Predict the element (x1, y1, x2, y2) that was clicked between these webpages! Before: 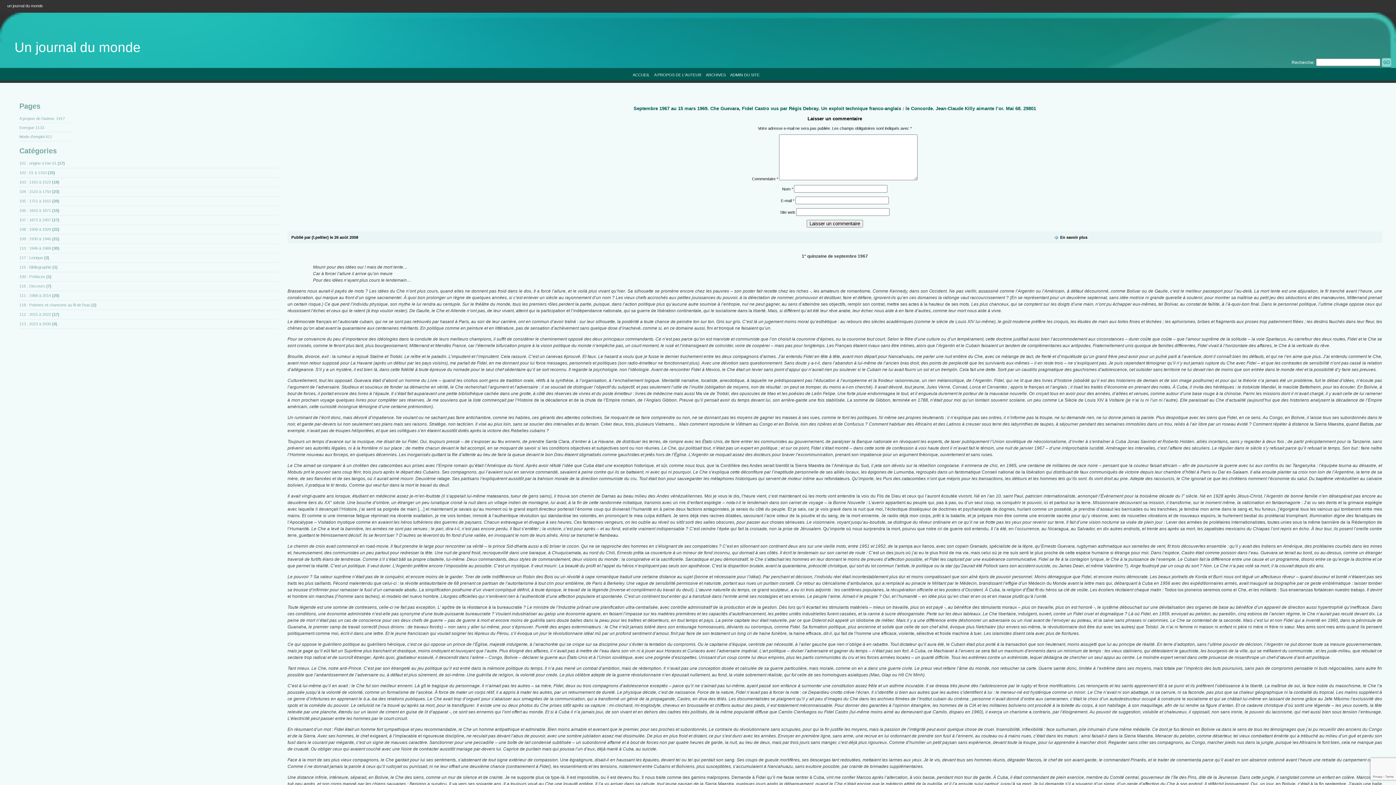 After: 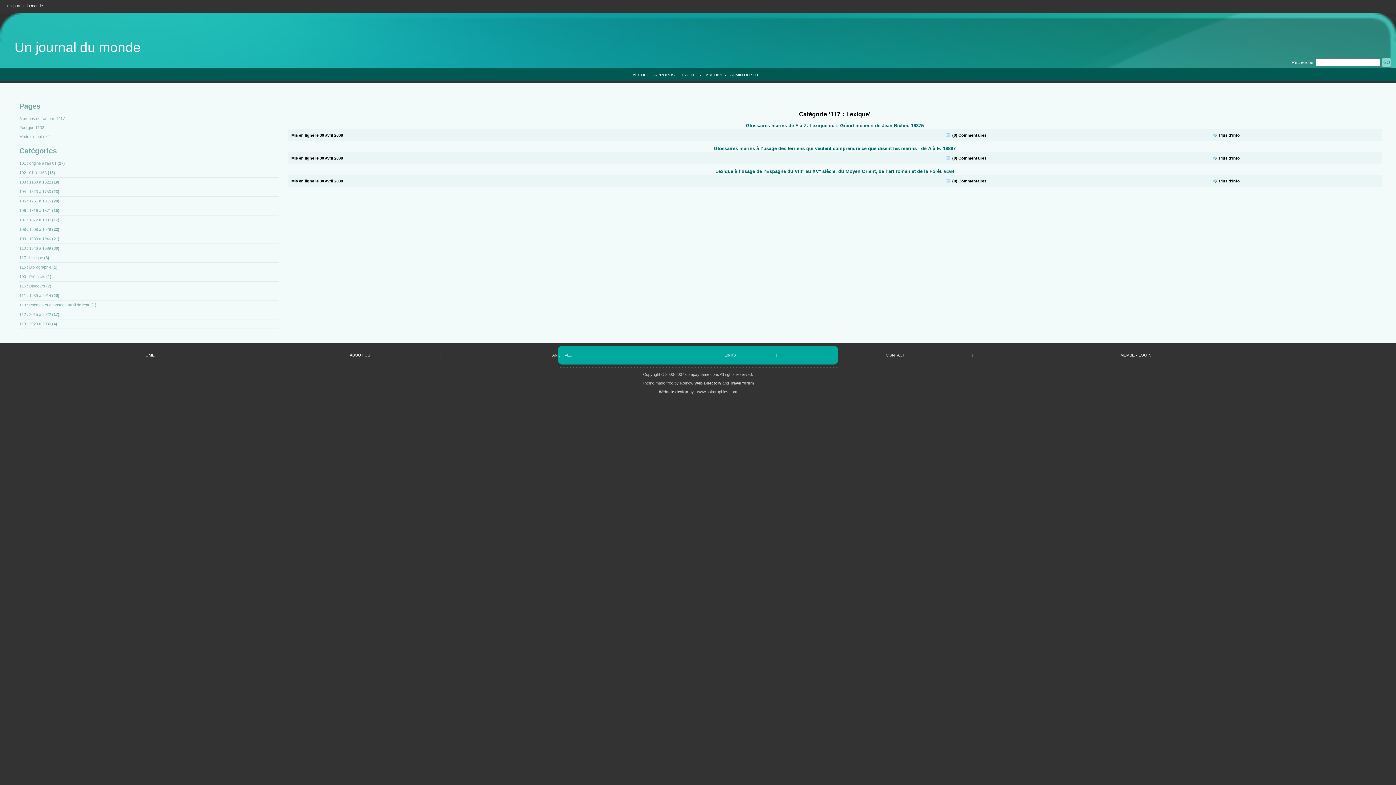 Action: bbox: (19, 255, 43, 260) label: 117 : Lexique